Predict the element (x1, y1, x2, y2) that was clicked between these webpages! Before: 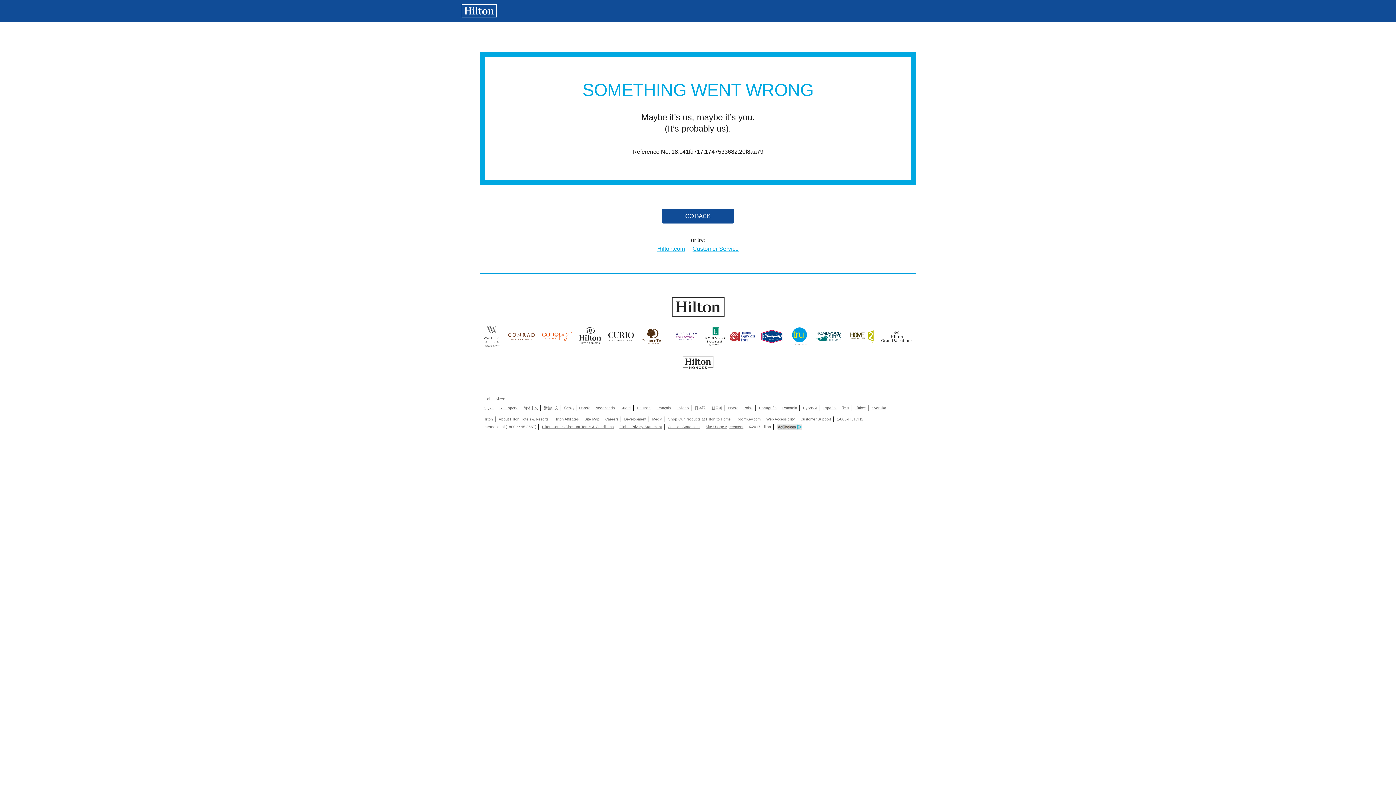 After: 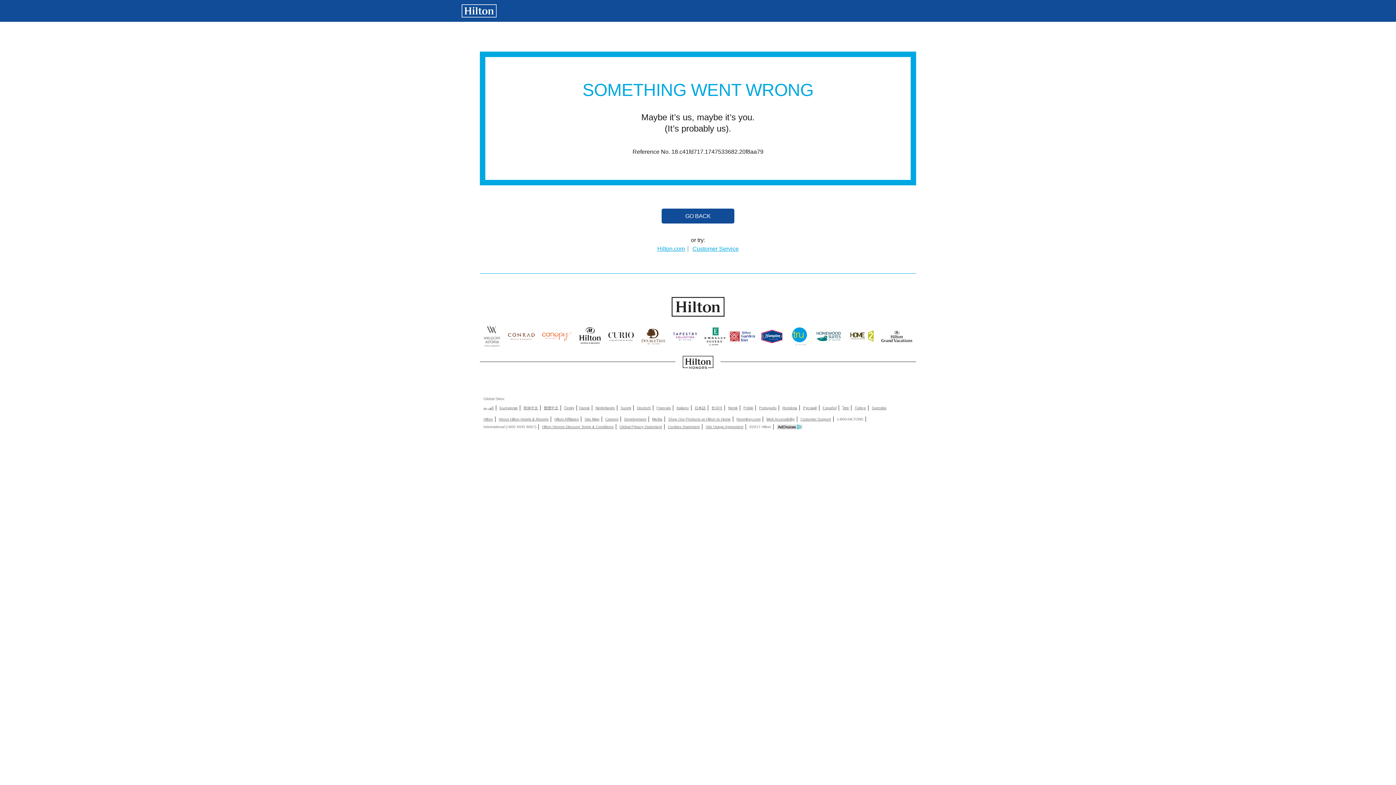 Action: label: 繁體中文 bbox: (544, 405, 558, 410)